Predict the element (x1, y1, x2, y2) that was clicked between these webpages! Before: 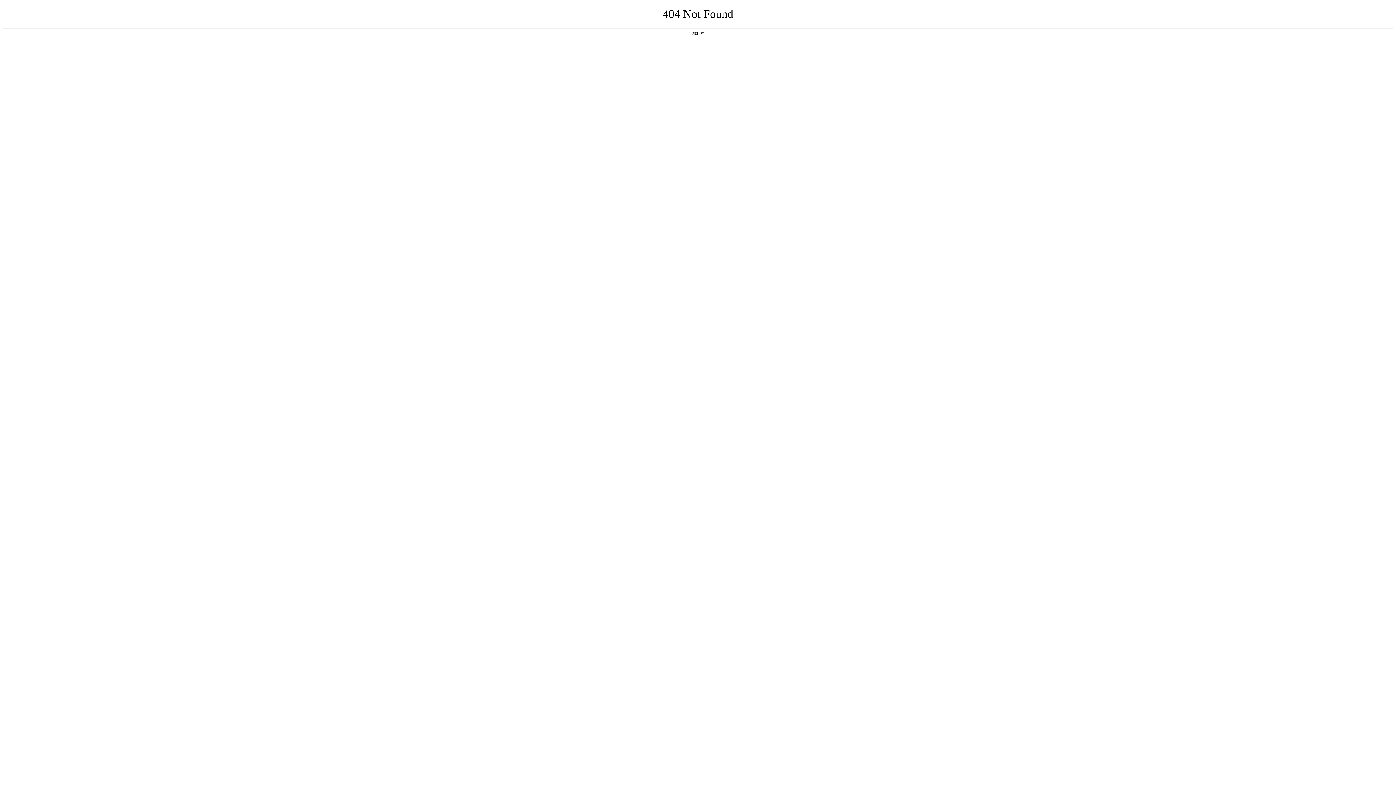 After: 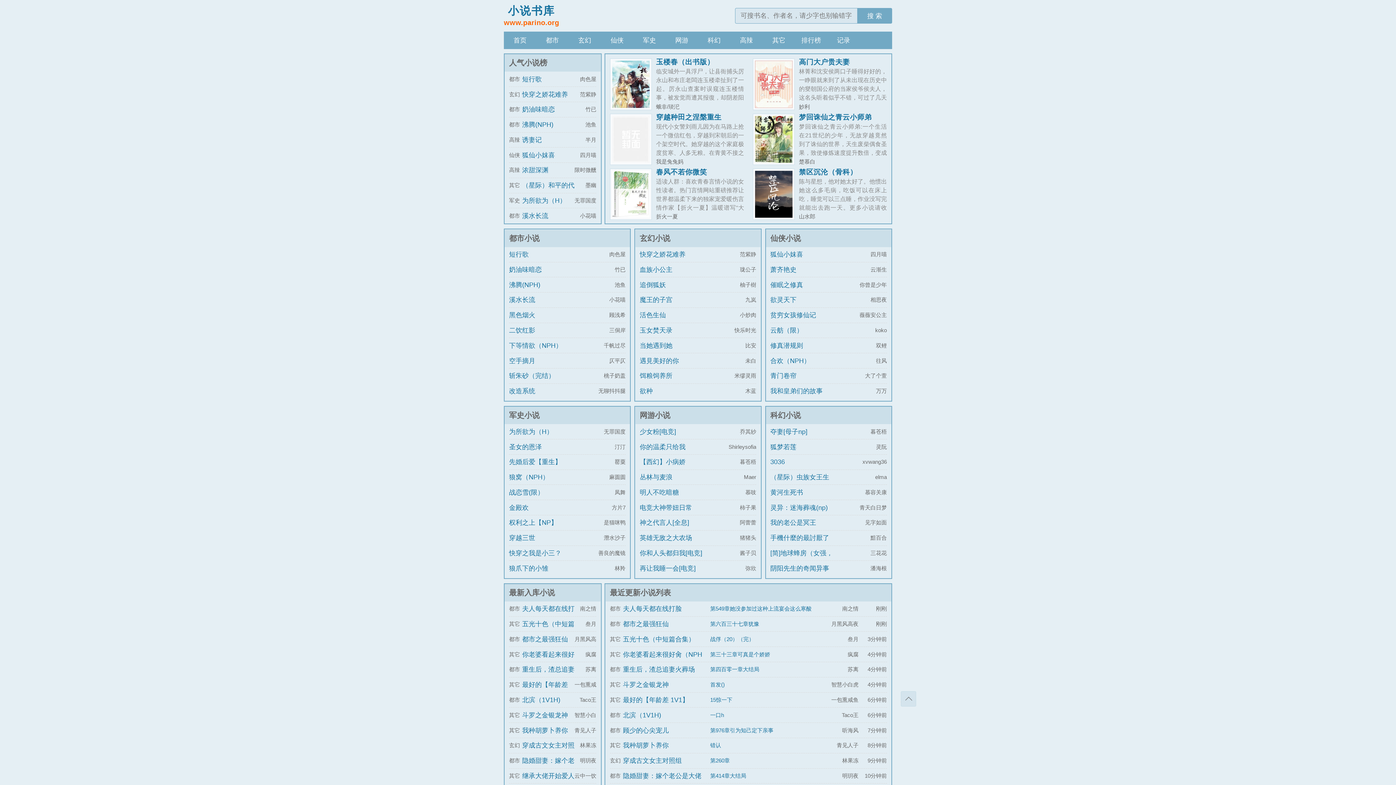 Action: label: 返回首页 bbox: (692, 31, 704, 35)